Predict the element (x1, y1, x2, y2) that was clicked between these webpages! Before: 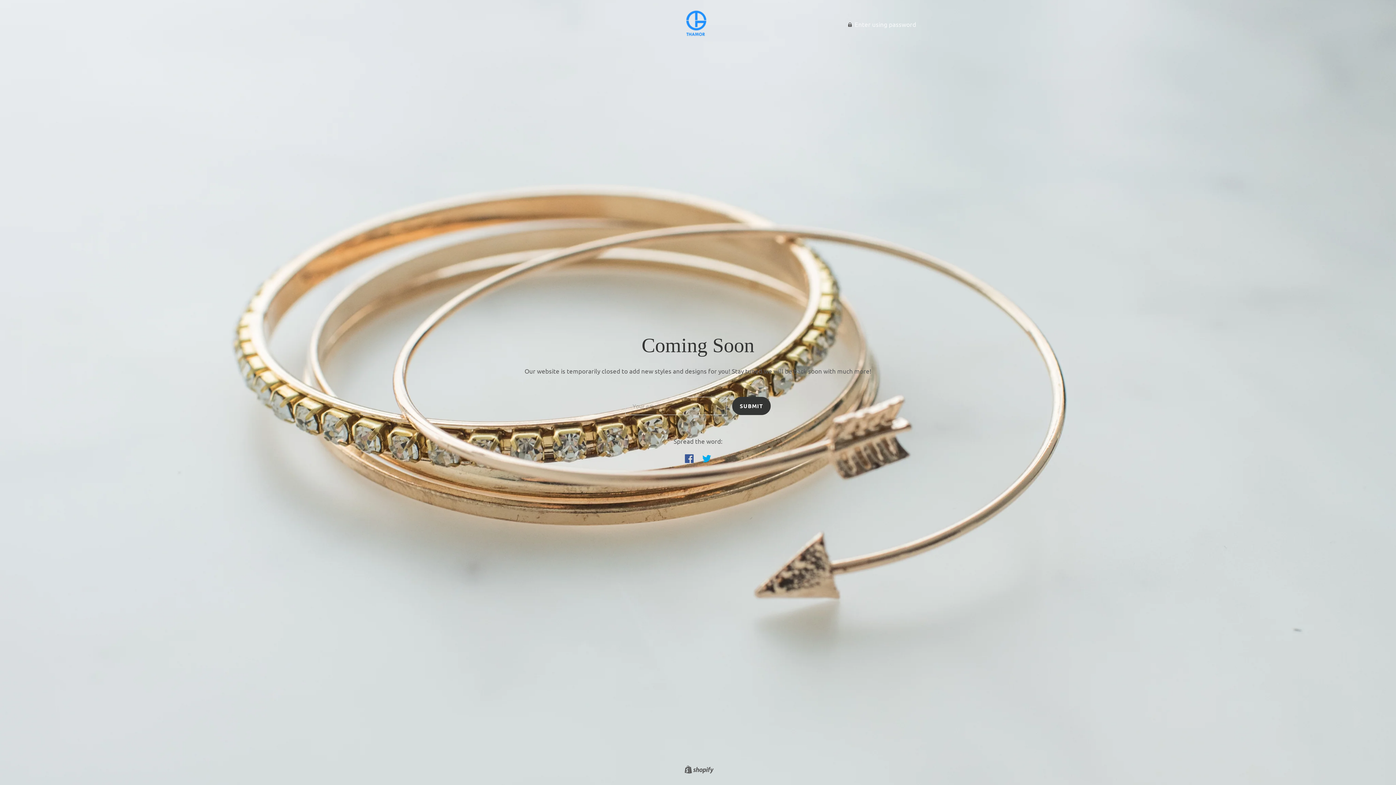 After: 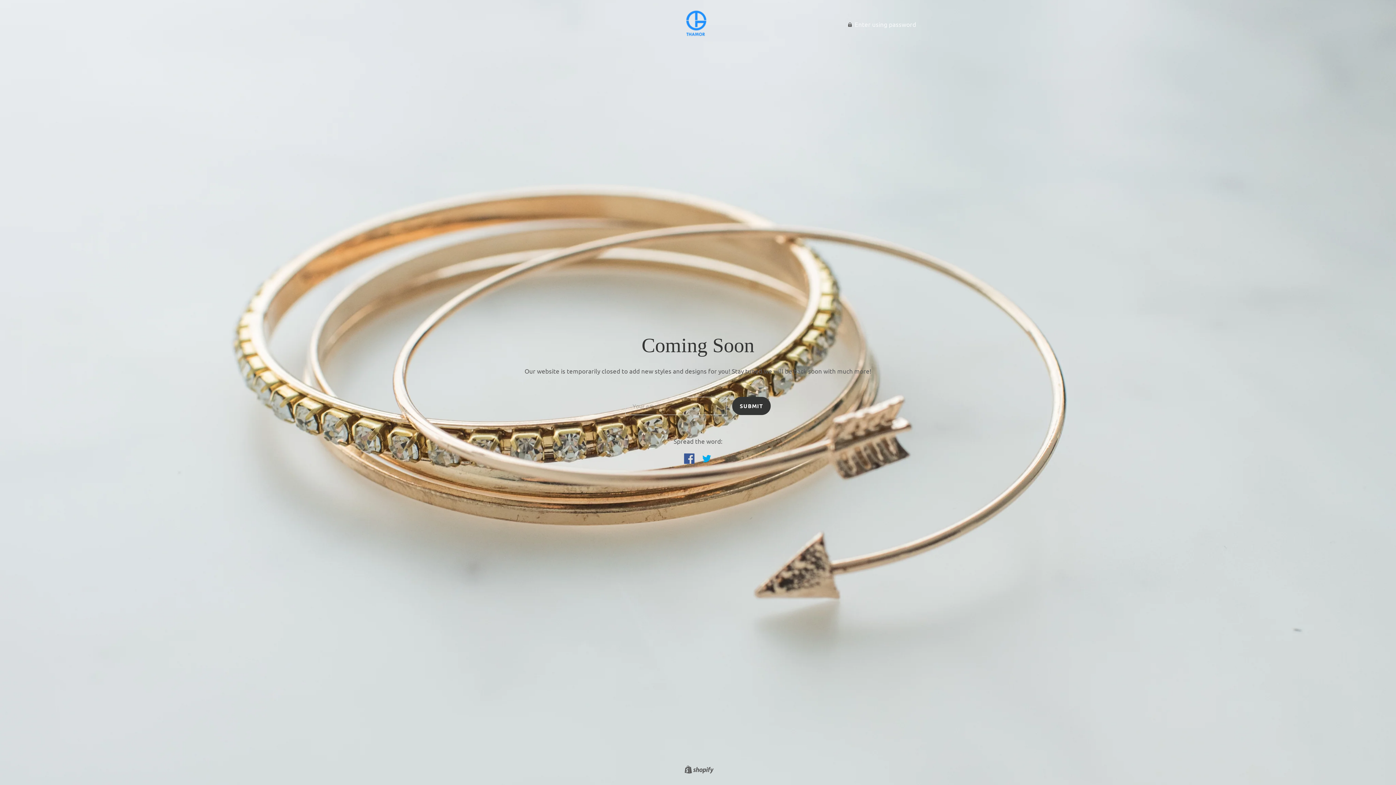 Action: label: Share on Facebook bbox: (681, 450, 697, 466)